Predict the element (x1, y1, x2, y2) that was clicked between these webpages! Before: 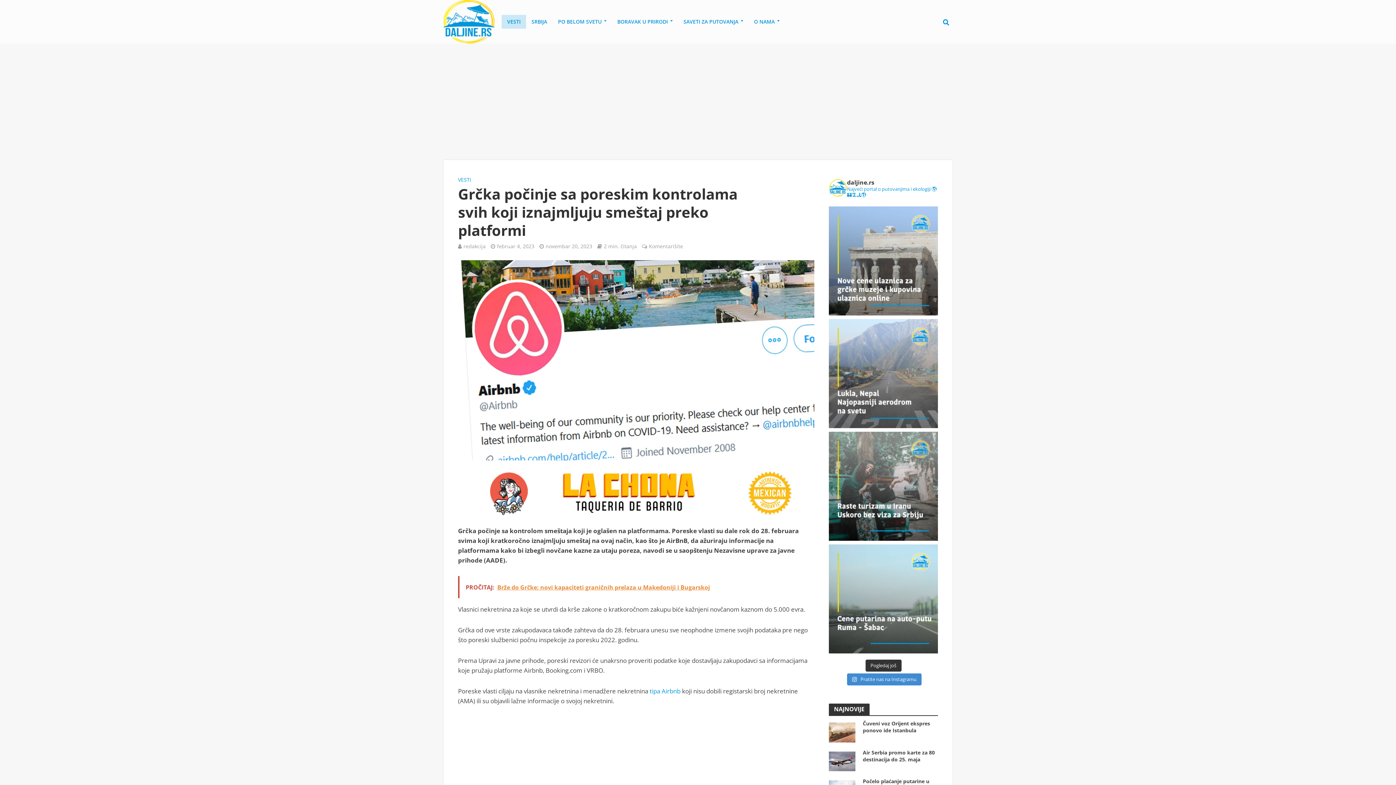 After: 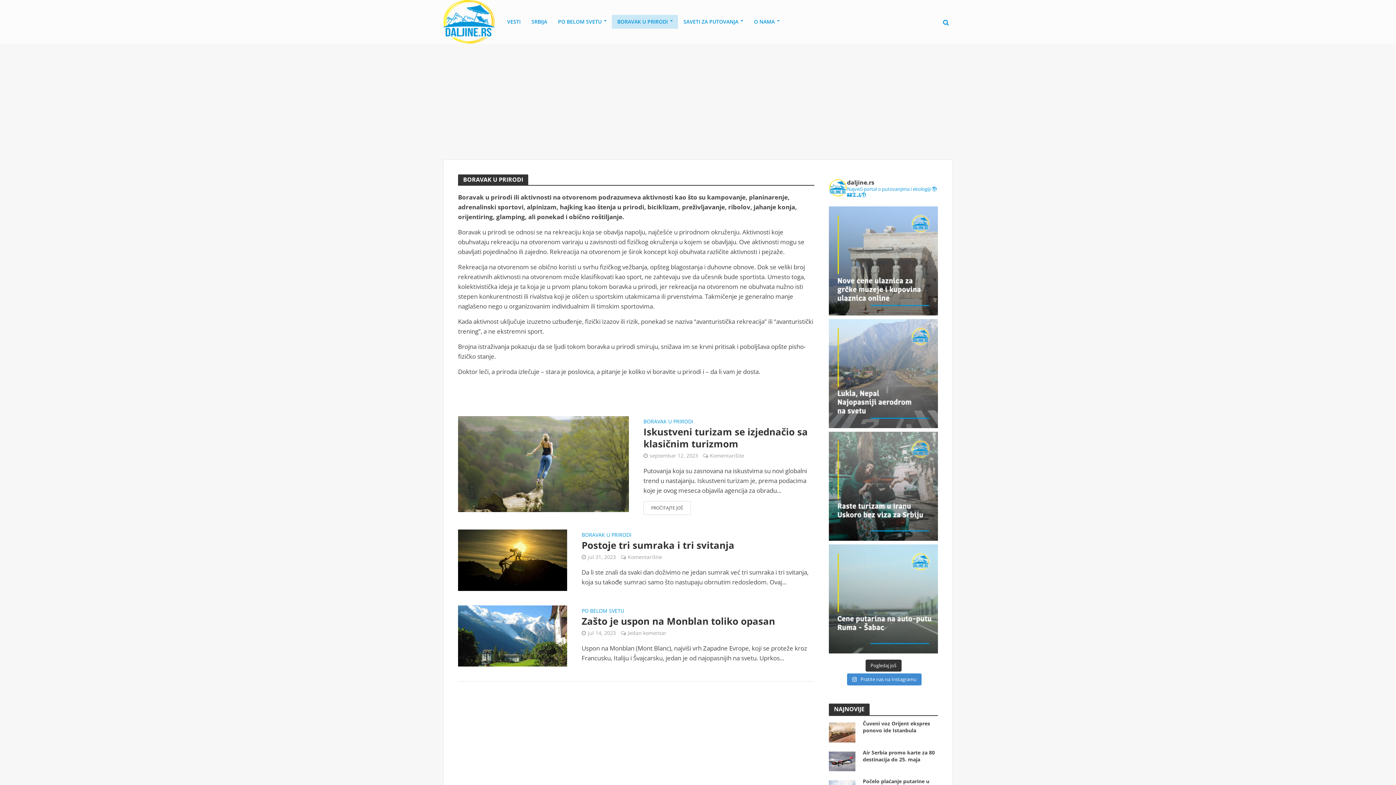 Action: bbox: (612, 14, 678, 28) label: BORAVAK U PRIRODI